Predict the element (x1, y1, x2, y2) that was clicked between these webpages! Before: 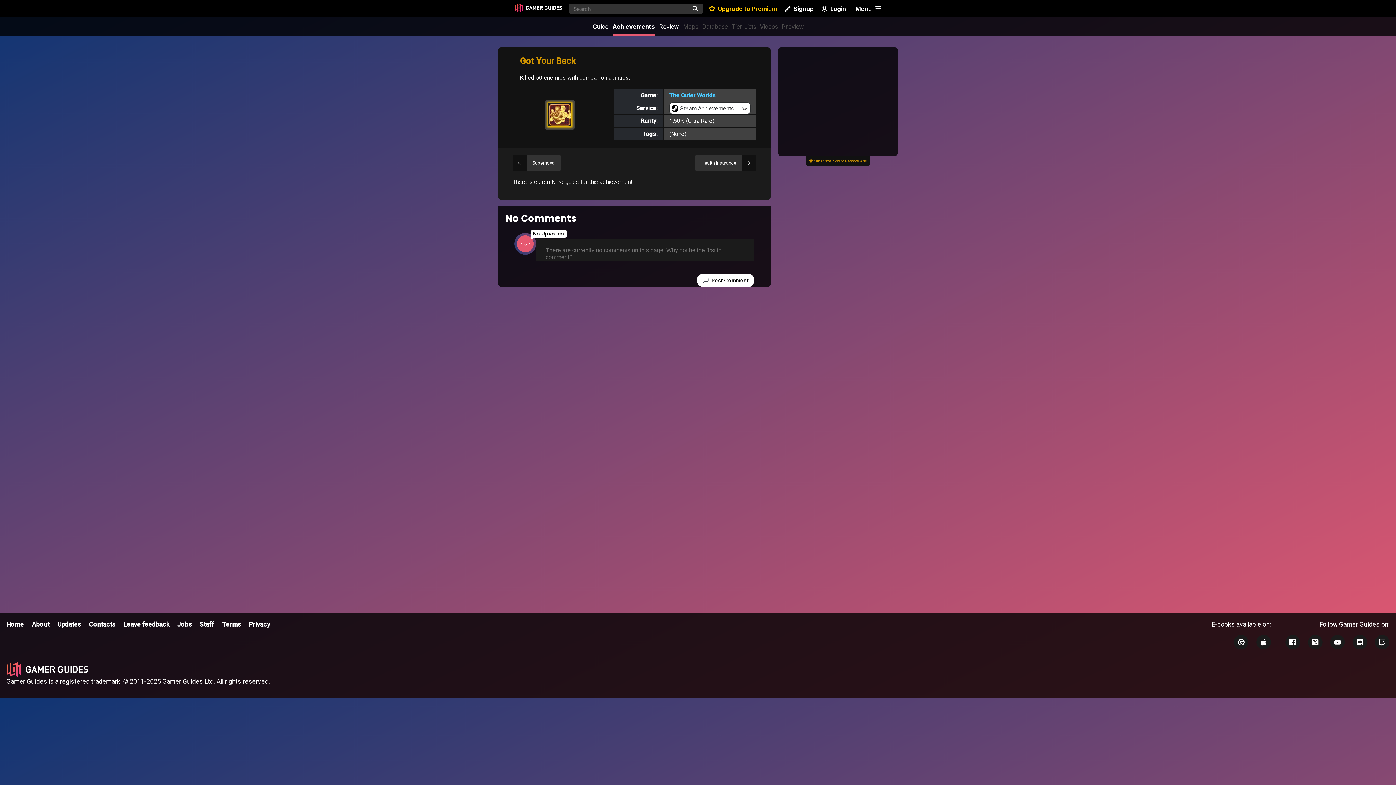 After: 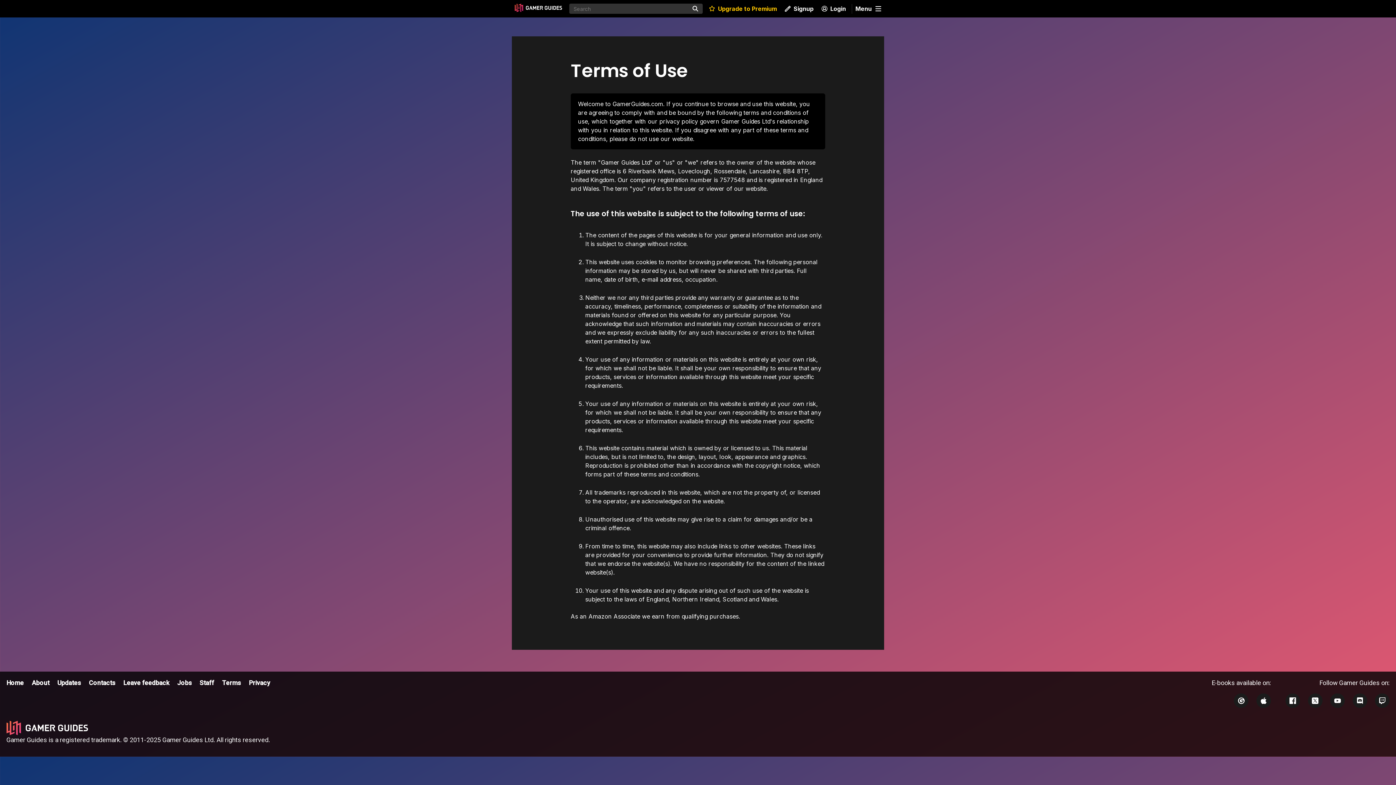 Action: label: Terms bbox: (222, 620, 241, 628)